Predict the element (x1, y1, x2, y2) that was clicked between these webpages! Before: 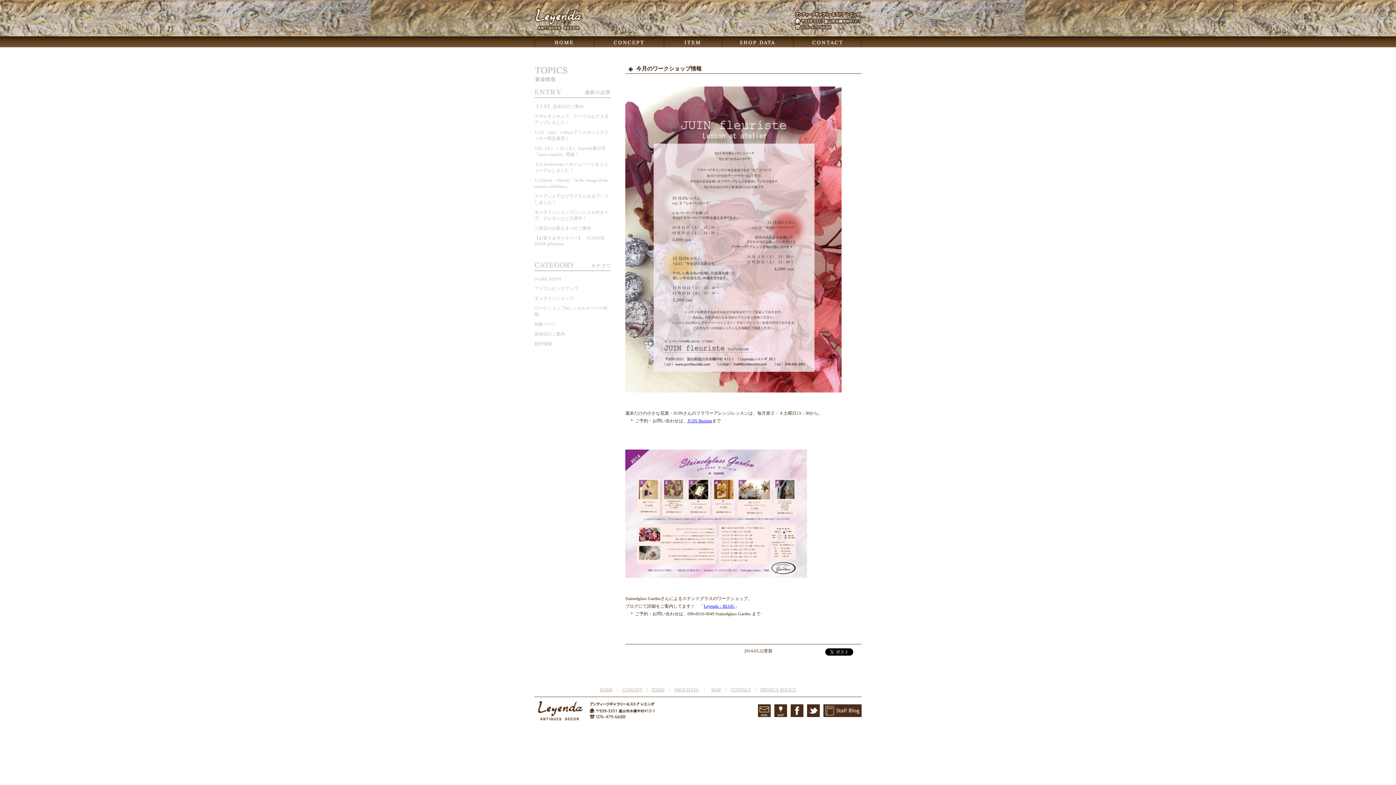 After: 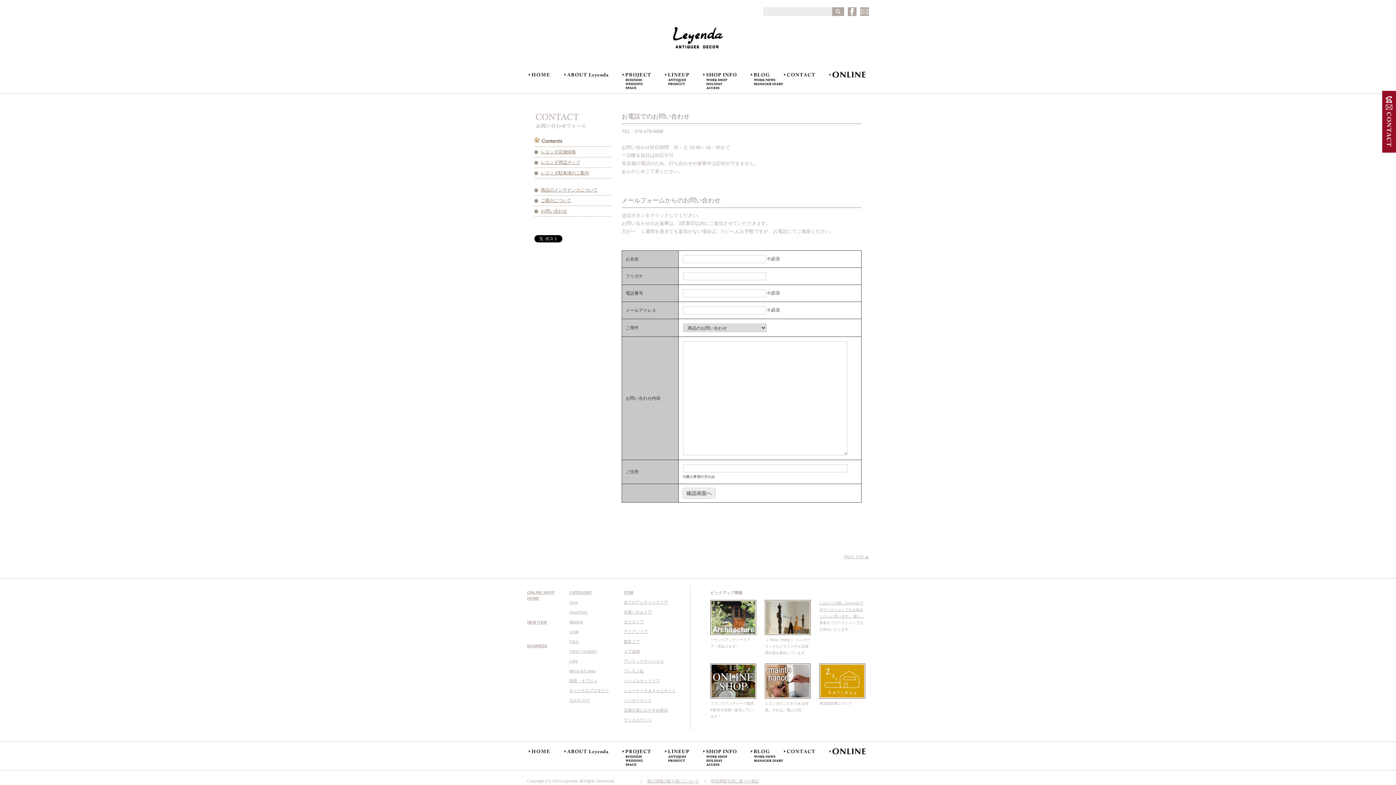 Action: label: CONTACT bbox: (730, 687, 751, 692)